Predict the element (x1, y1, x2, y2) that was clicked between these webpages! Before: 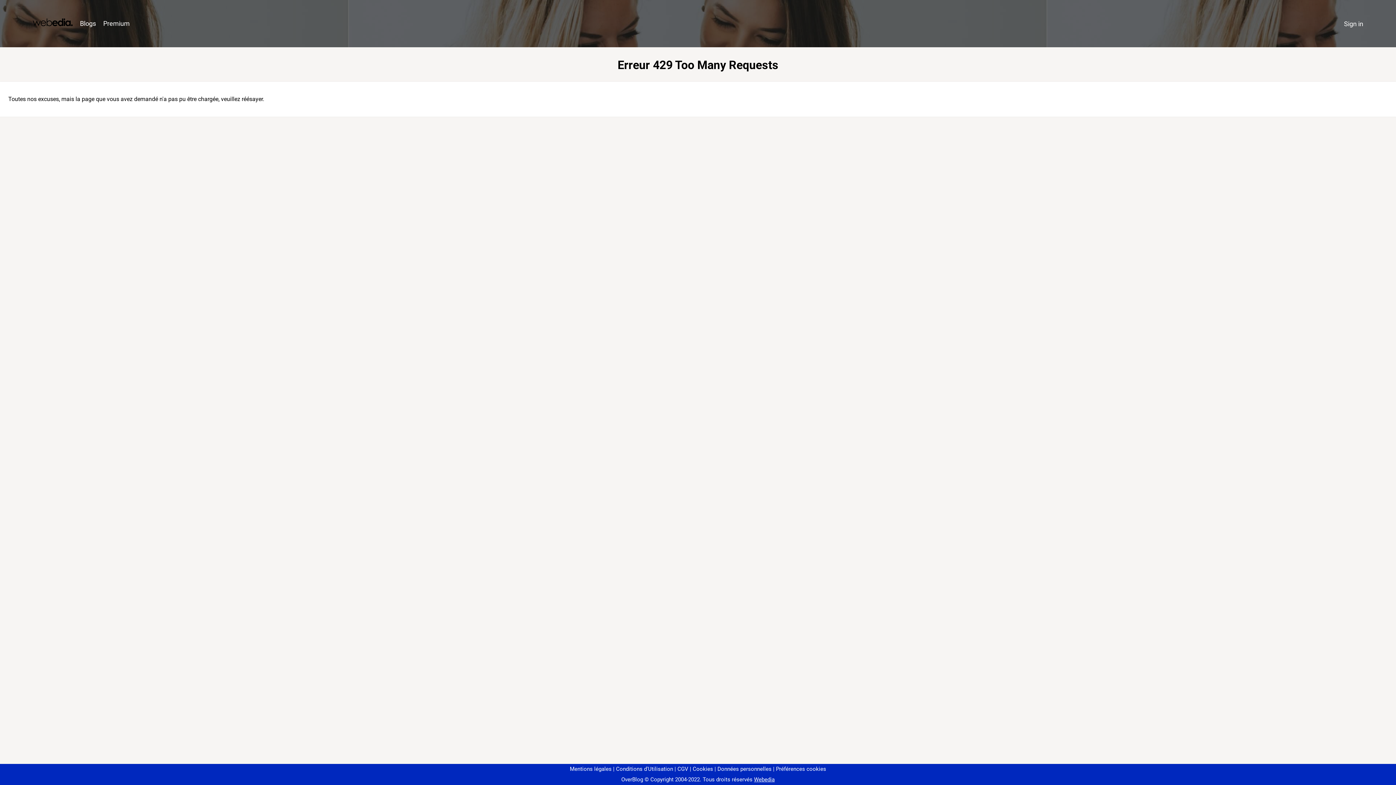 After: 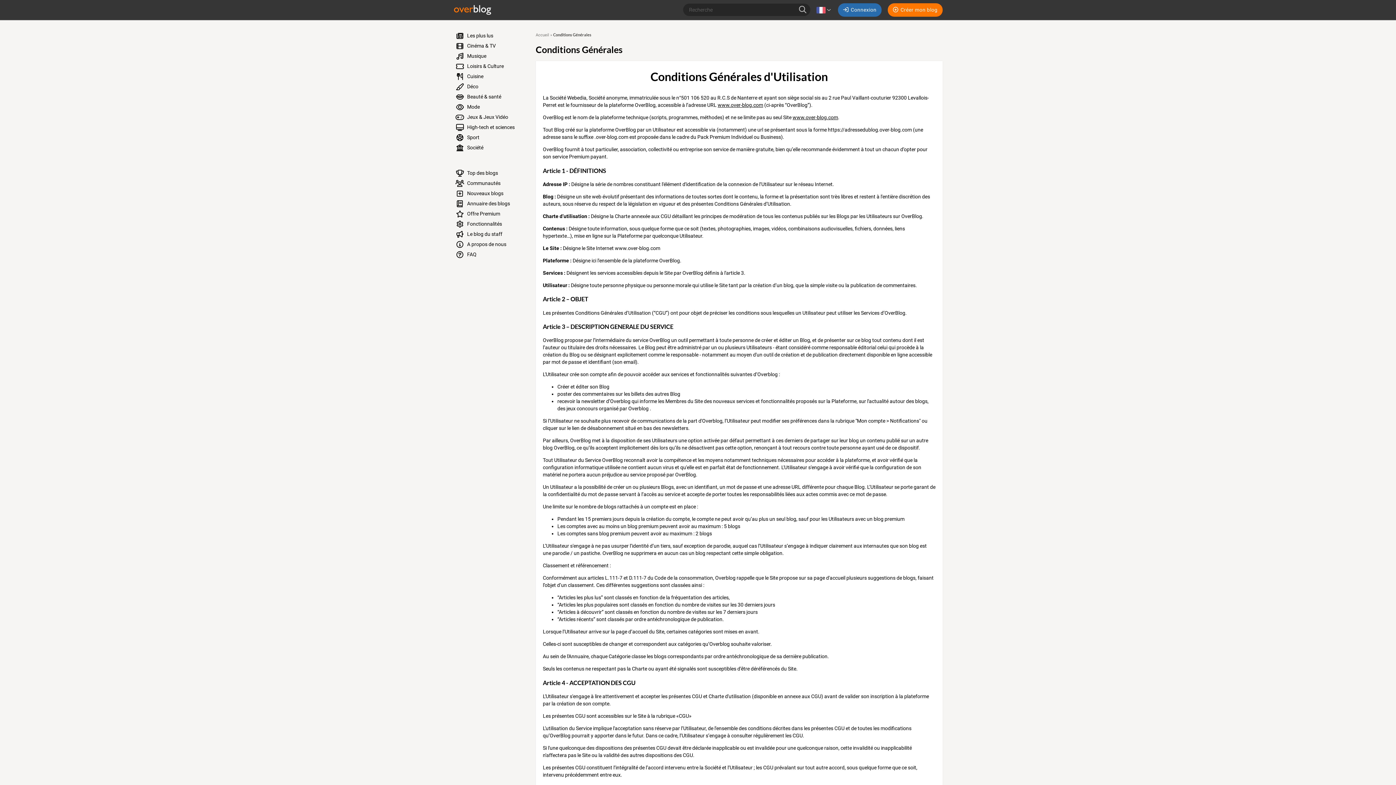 Action: label: Conditions d'Utilisation bbox: (613, 766, 673, 772)